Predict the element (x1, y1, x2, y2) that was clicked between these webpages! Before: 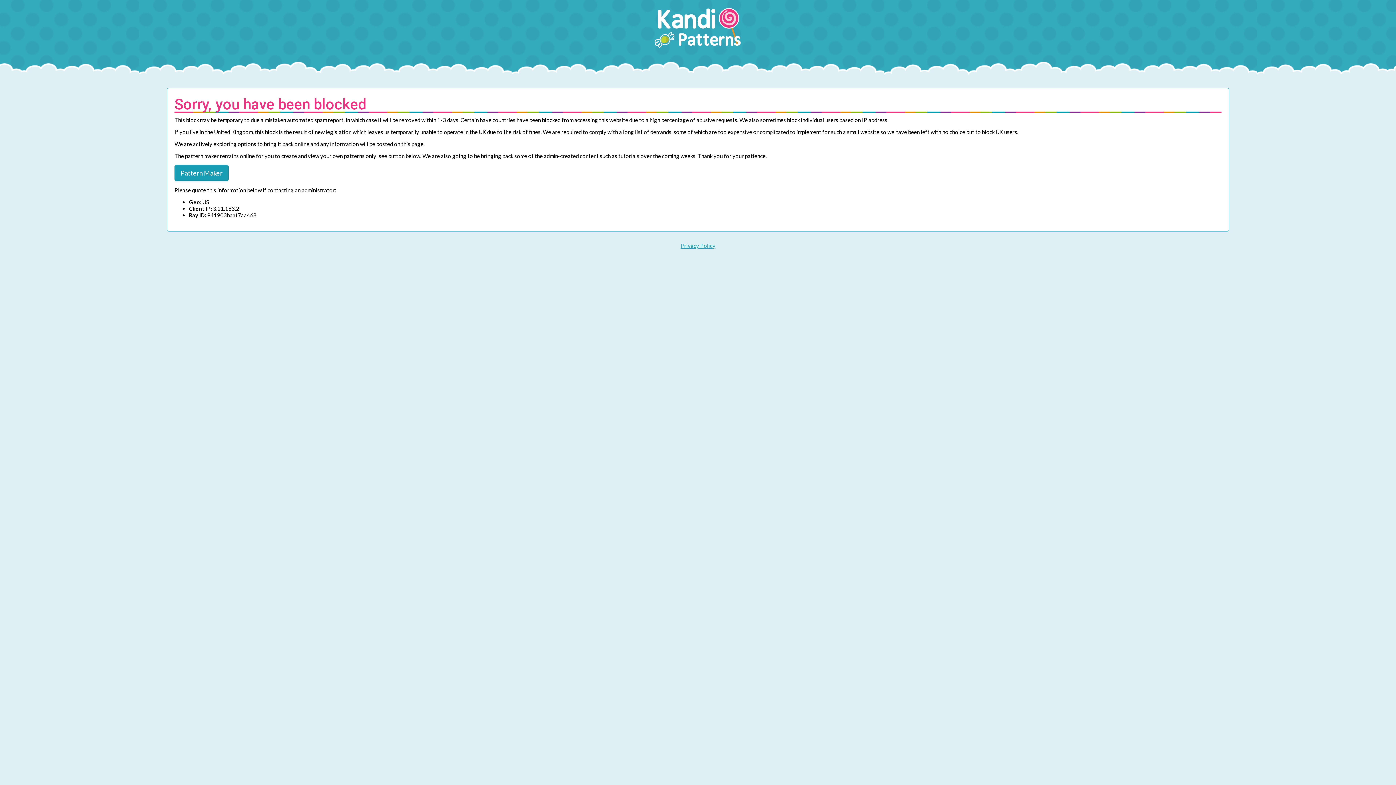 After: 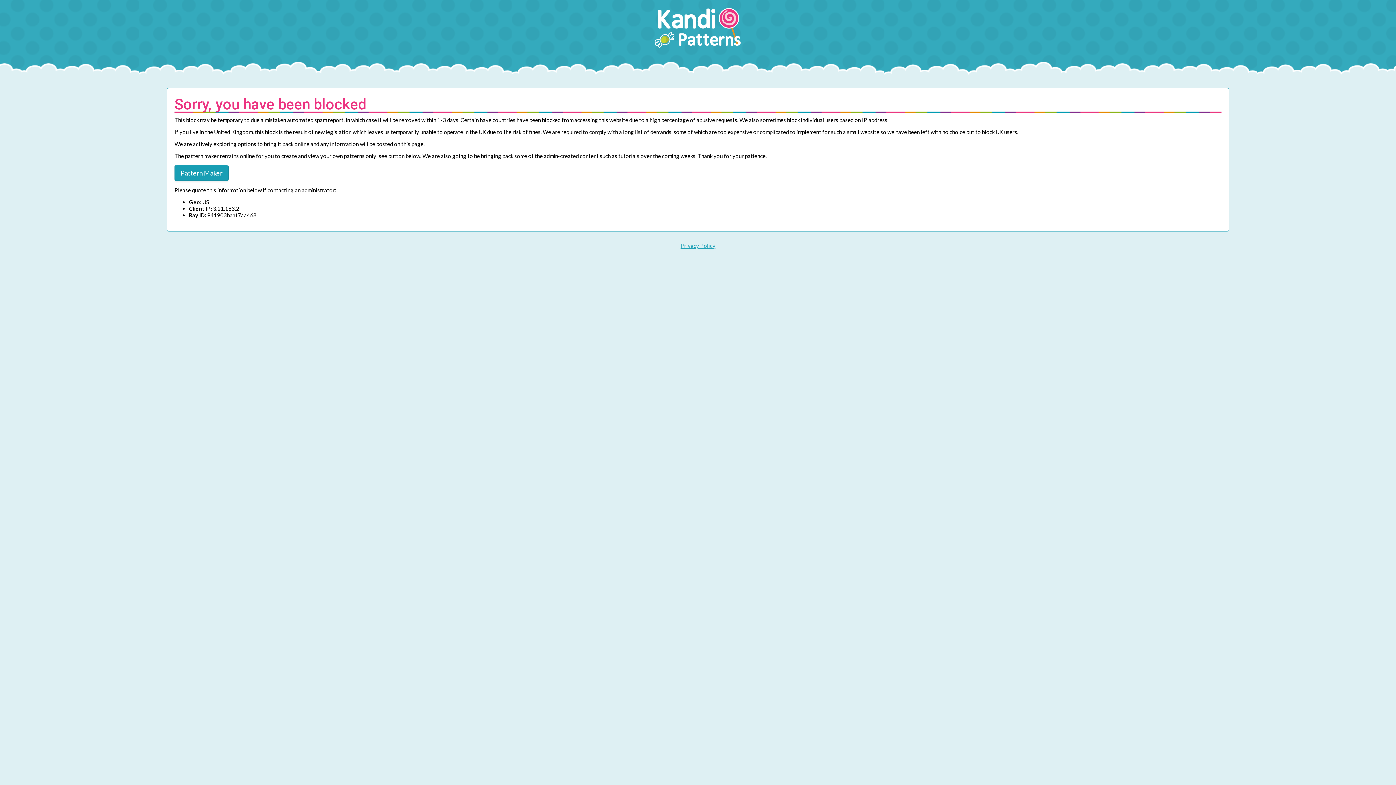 Action: label: Pattern Maker bbox: (174, 164, 228, 181)